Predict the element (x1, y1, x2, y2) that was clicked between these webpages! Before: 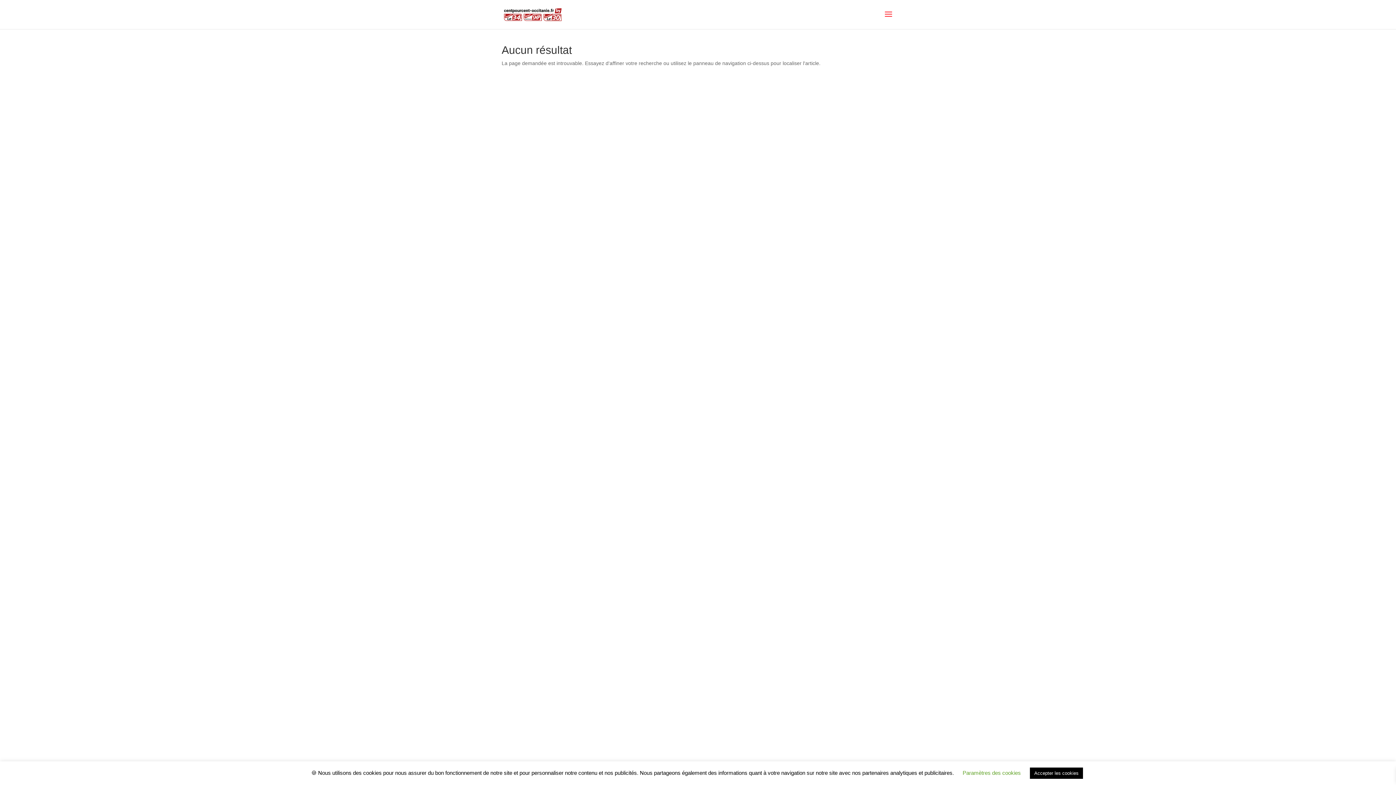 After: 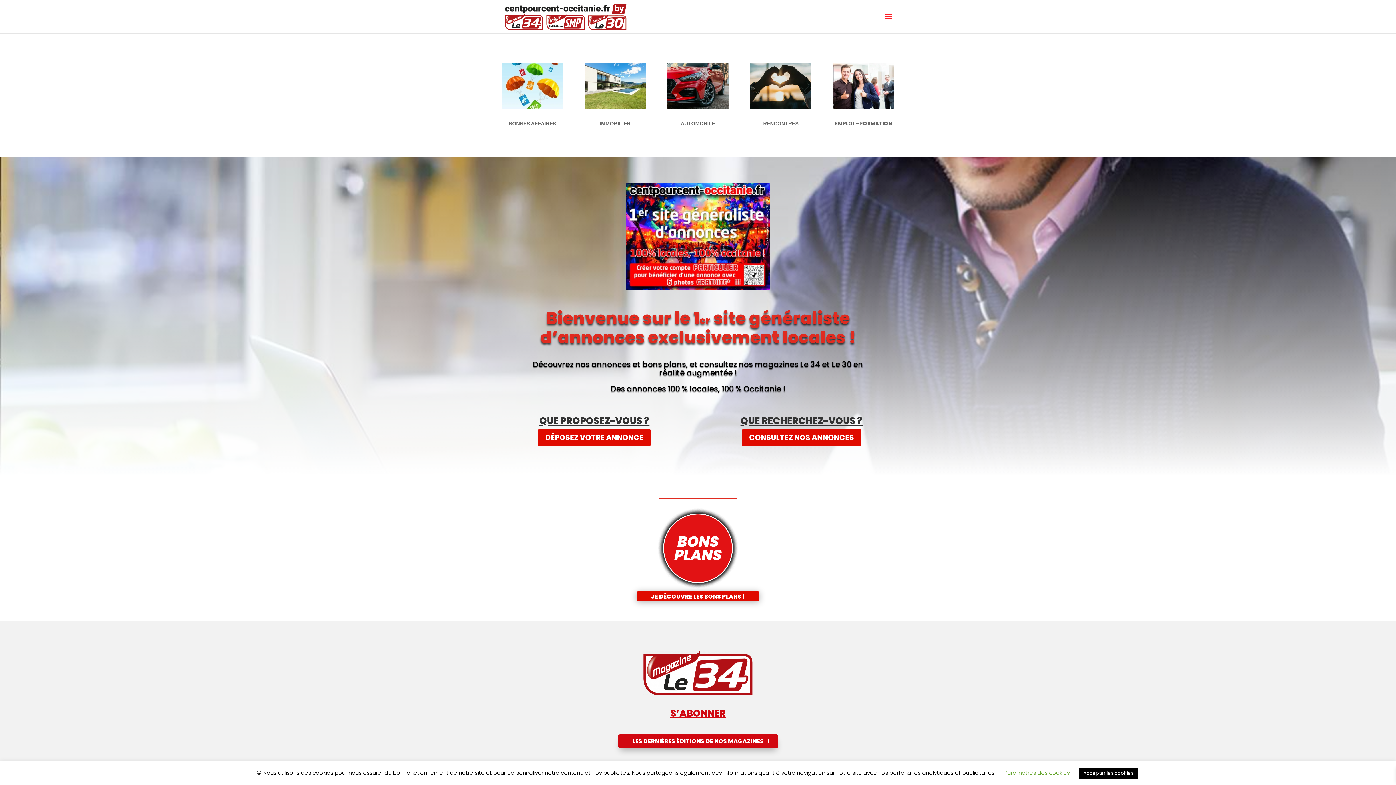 Action: bbox: (503, 11, 563, 16)